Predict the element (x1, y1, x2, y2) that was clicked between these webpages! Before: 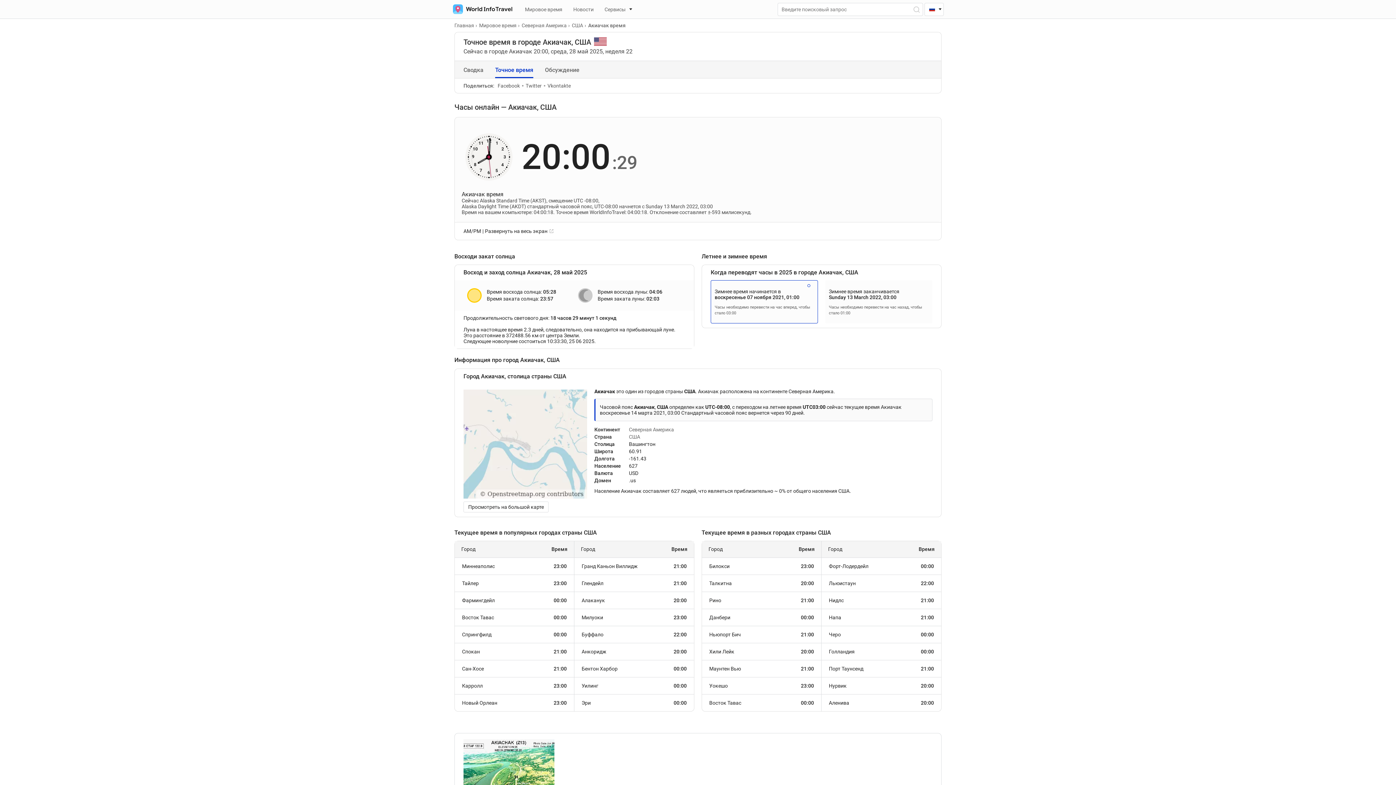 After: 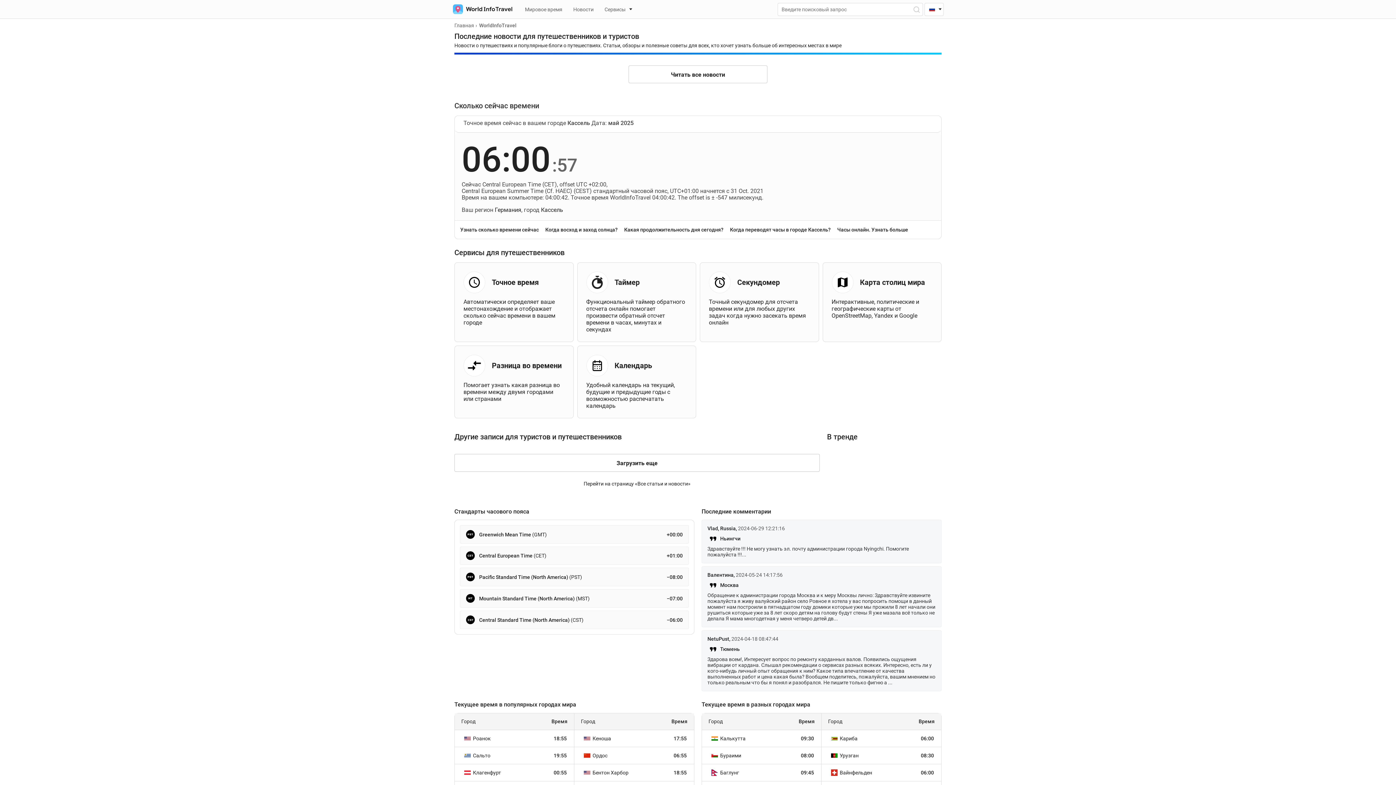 Action: label: На главную страницу bbox: (450, 0, 512, 18)